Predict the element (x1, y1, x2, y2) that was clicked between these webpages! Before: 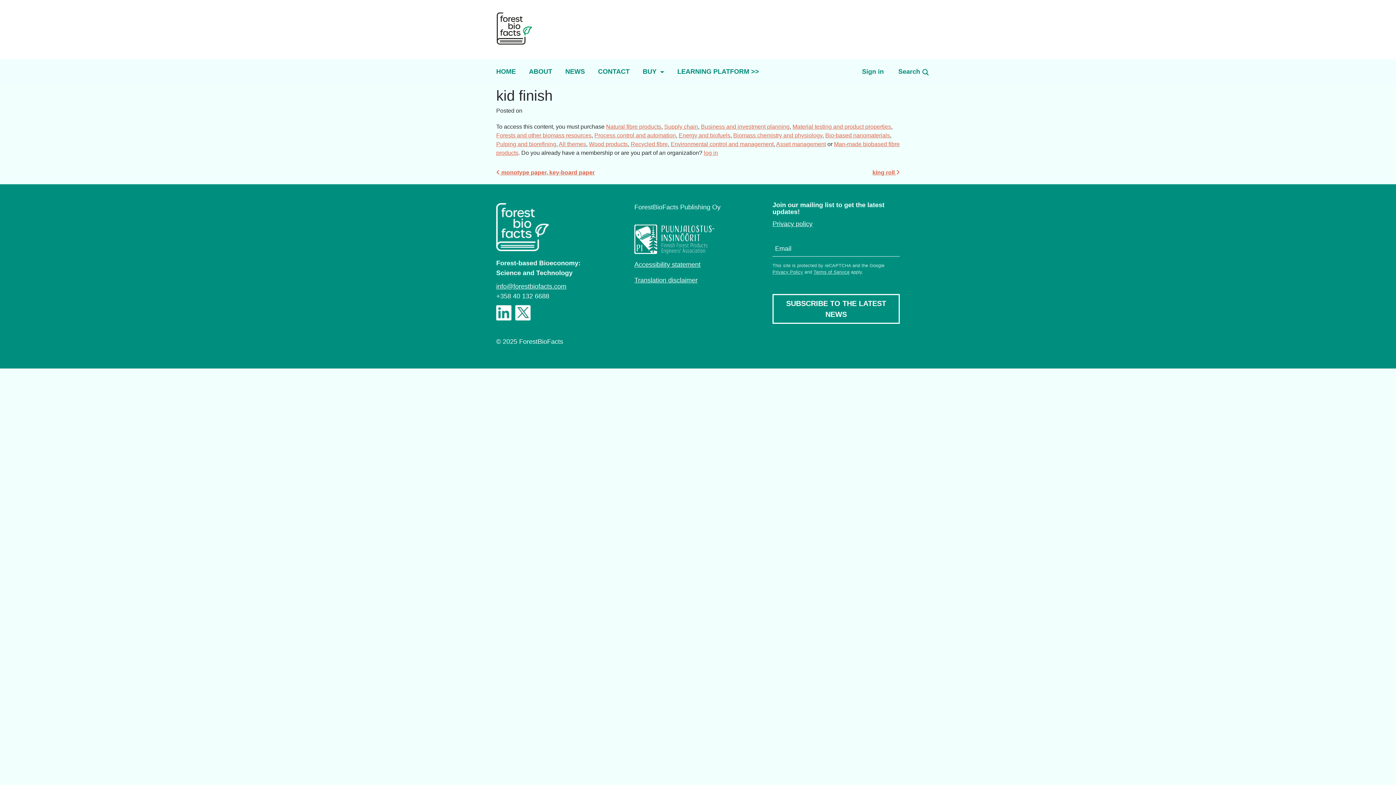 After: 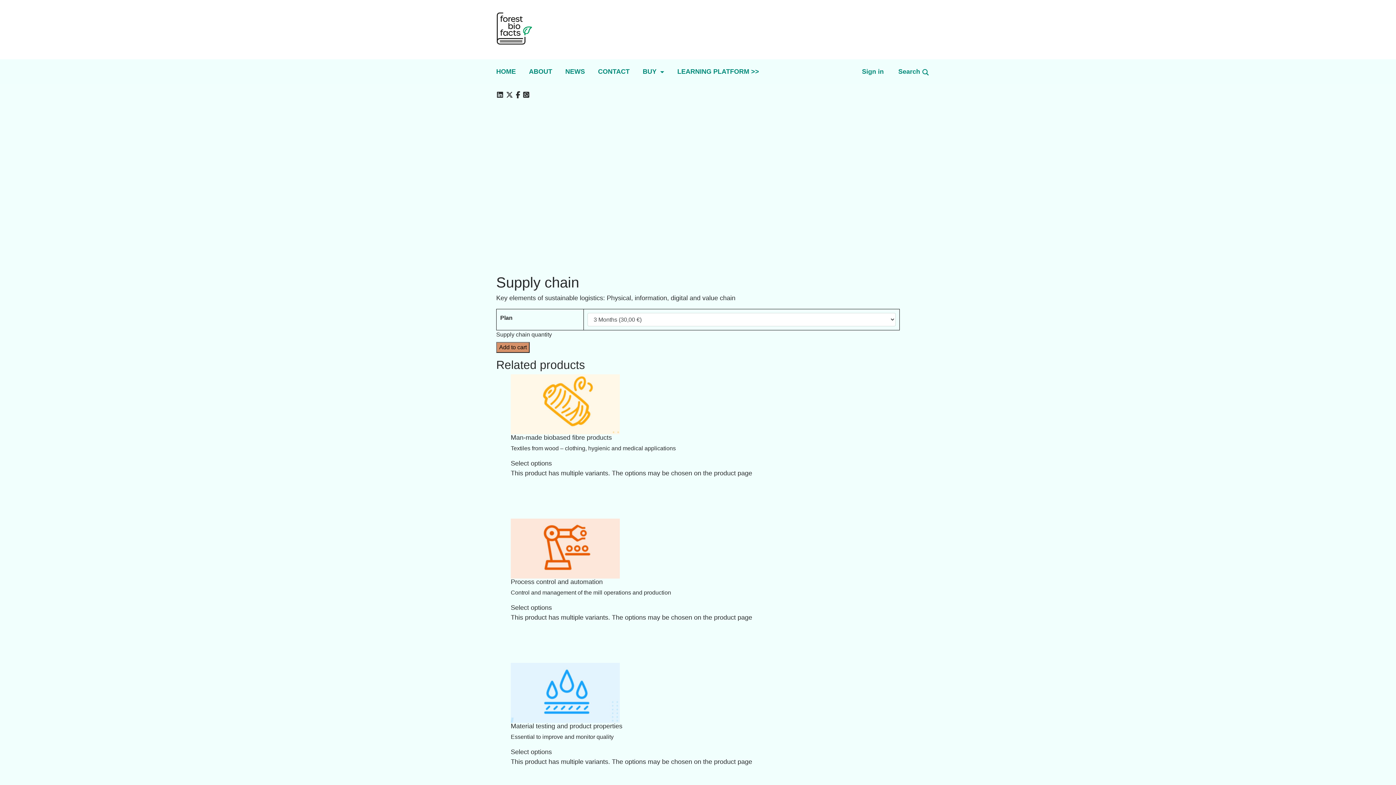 Action: bbox: (664, 123, 698, 129) label: Supply chain